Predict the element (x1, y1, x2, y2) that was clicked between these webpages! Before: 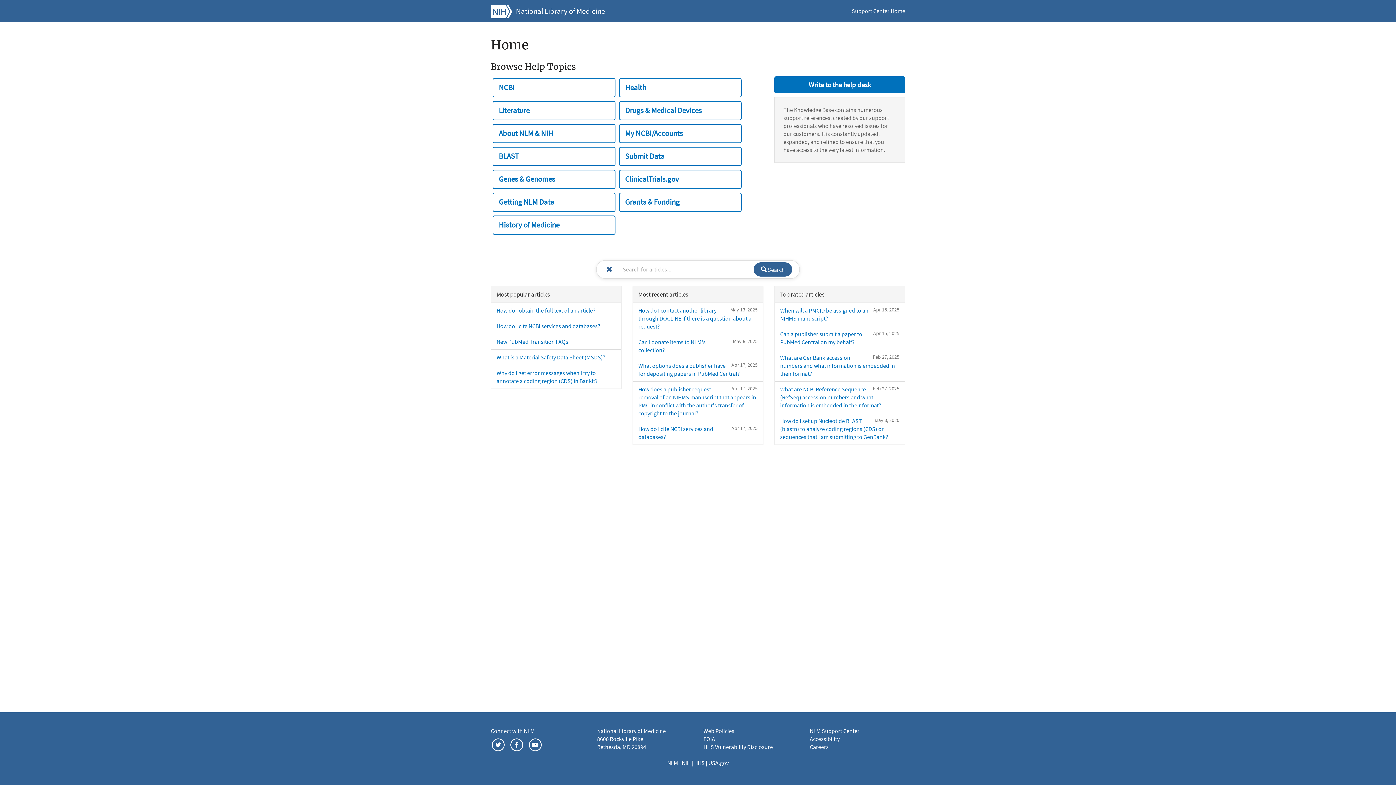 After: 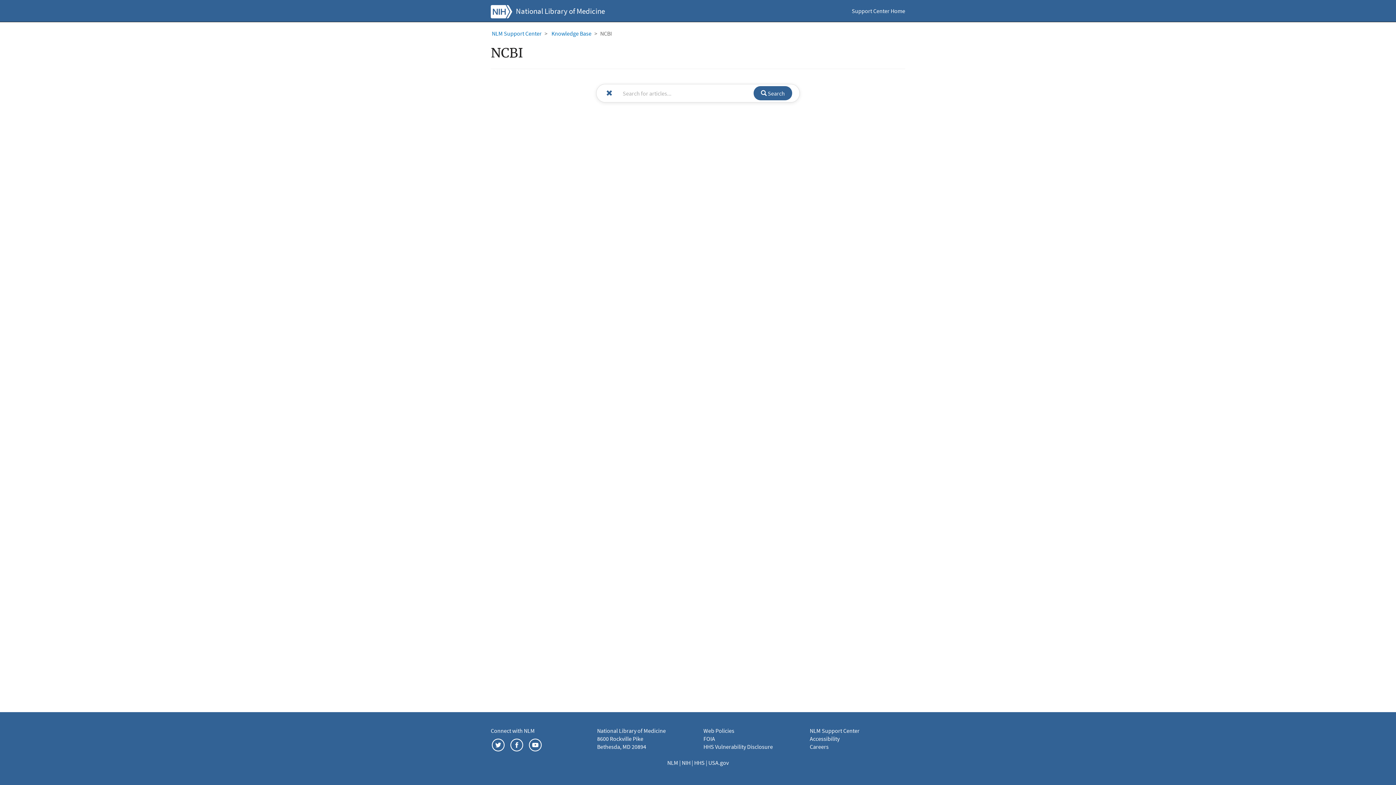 Action: label: NCBI bbox: (492, 78, 615, 97)